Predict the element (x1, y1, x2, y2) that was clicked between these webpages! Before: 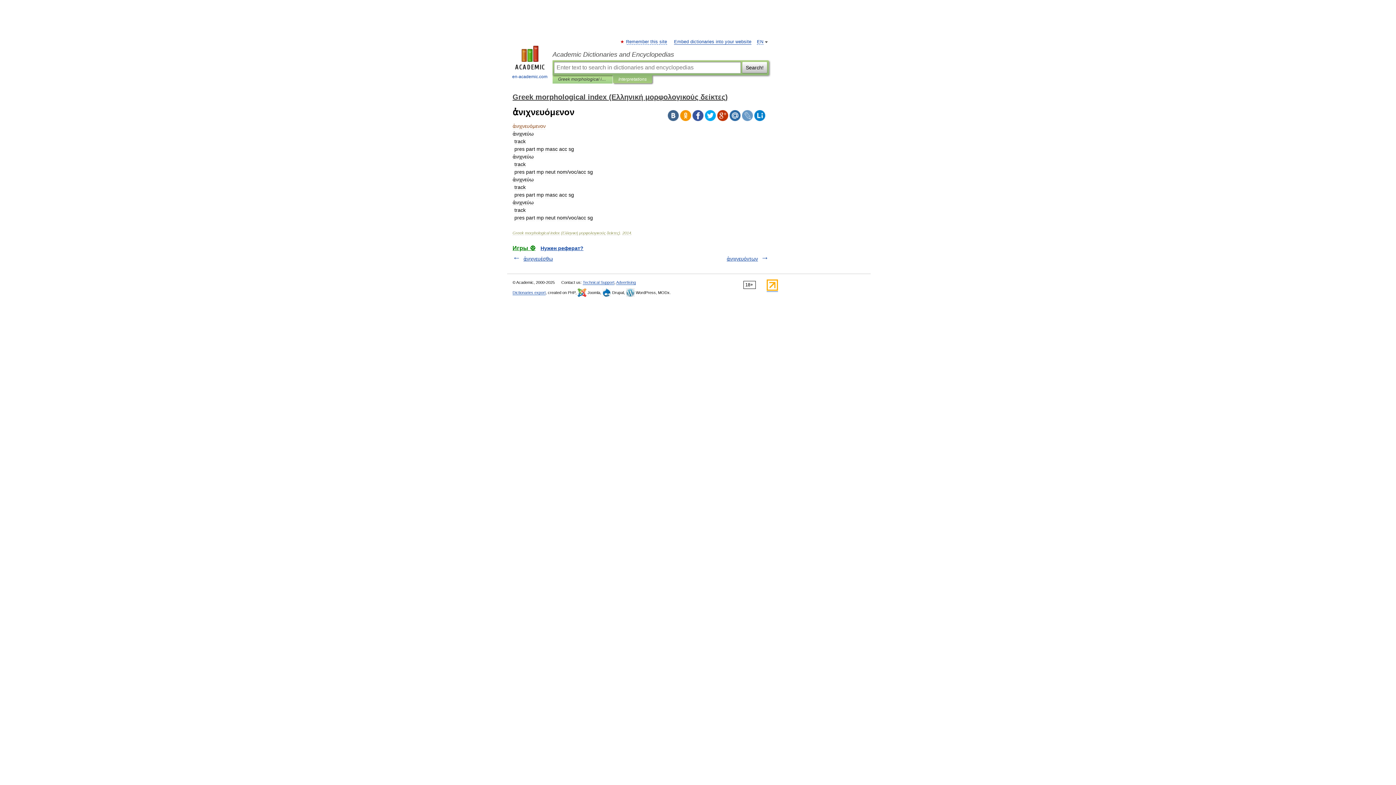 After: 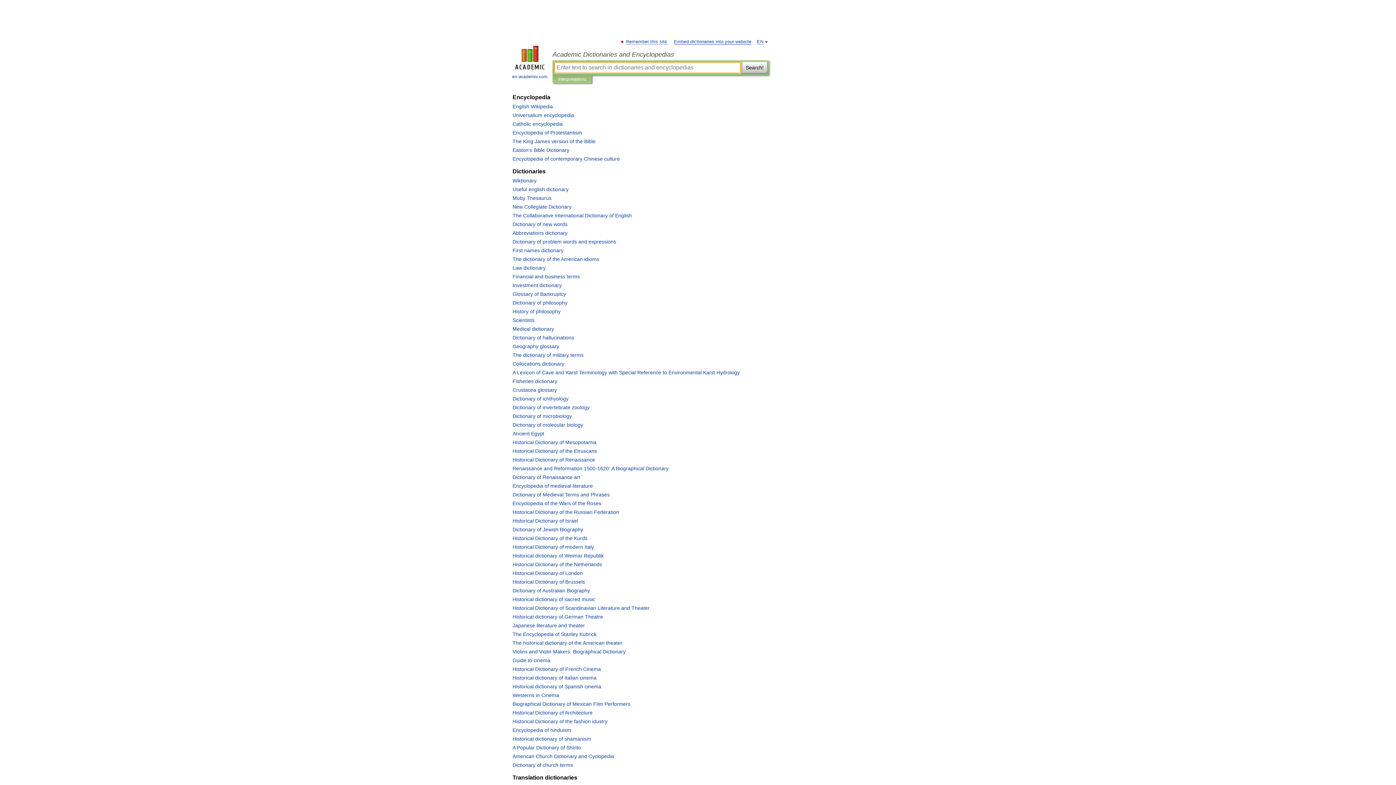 Action: label: 
en-academic.com bbox: (507, 45, 552, 80)